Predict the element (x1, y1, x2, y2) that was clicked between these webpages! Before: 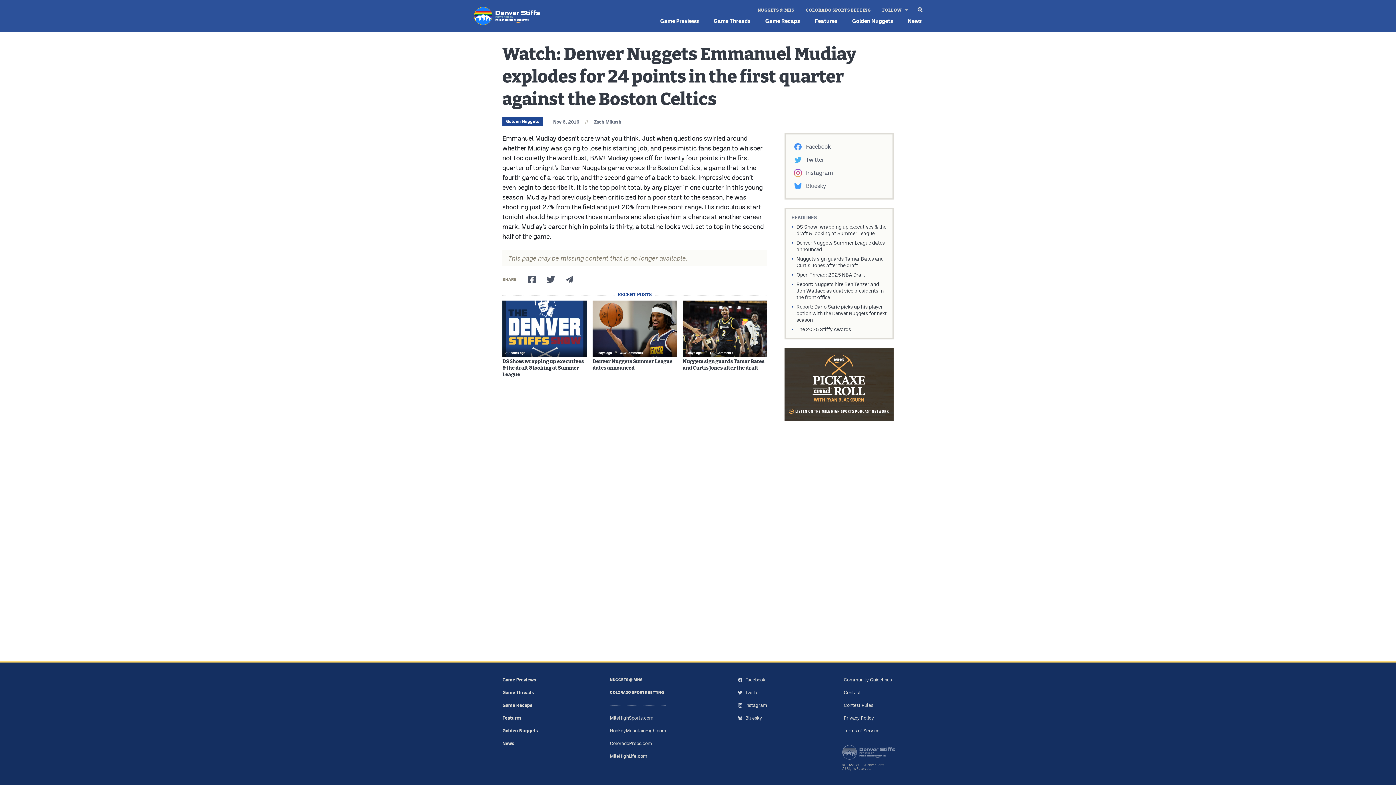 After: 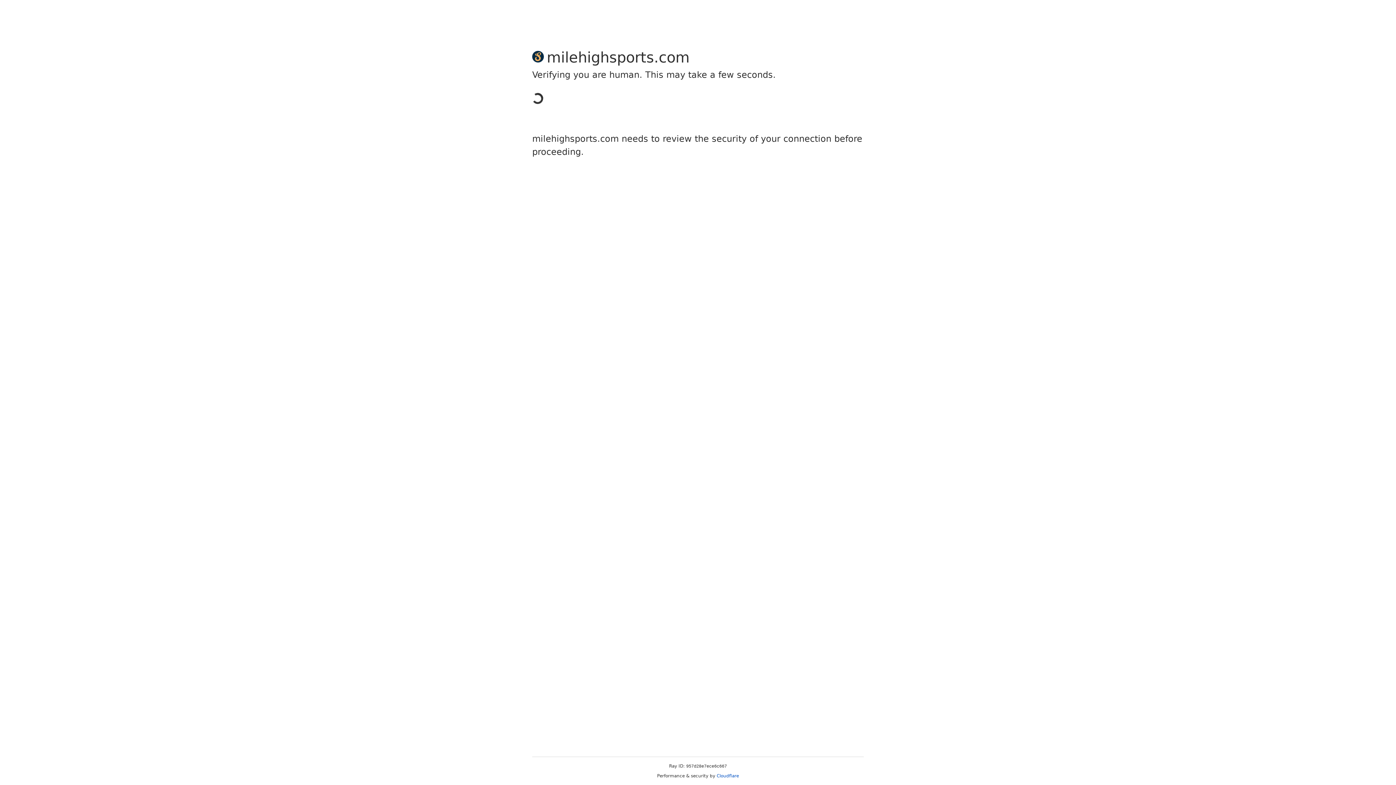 Action: bbox: (806, 5, 870, 14) label: COLORADO SPORTS BETTING